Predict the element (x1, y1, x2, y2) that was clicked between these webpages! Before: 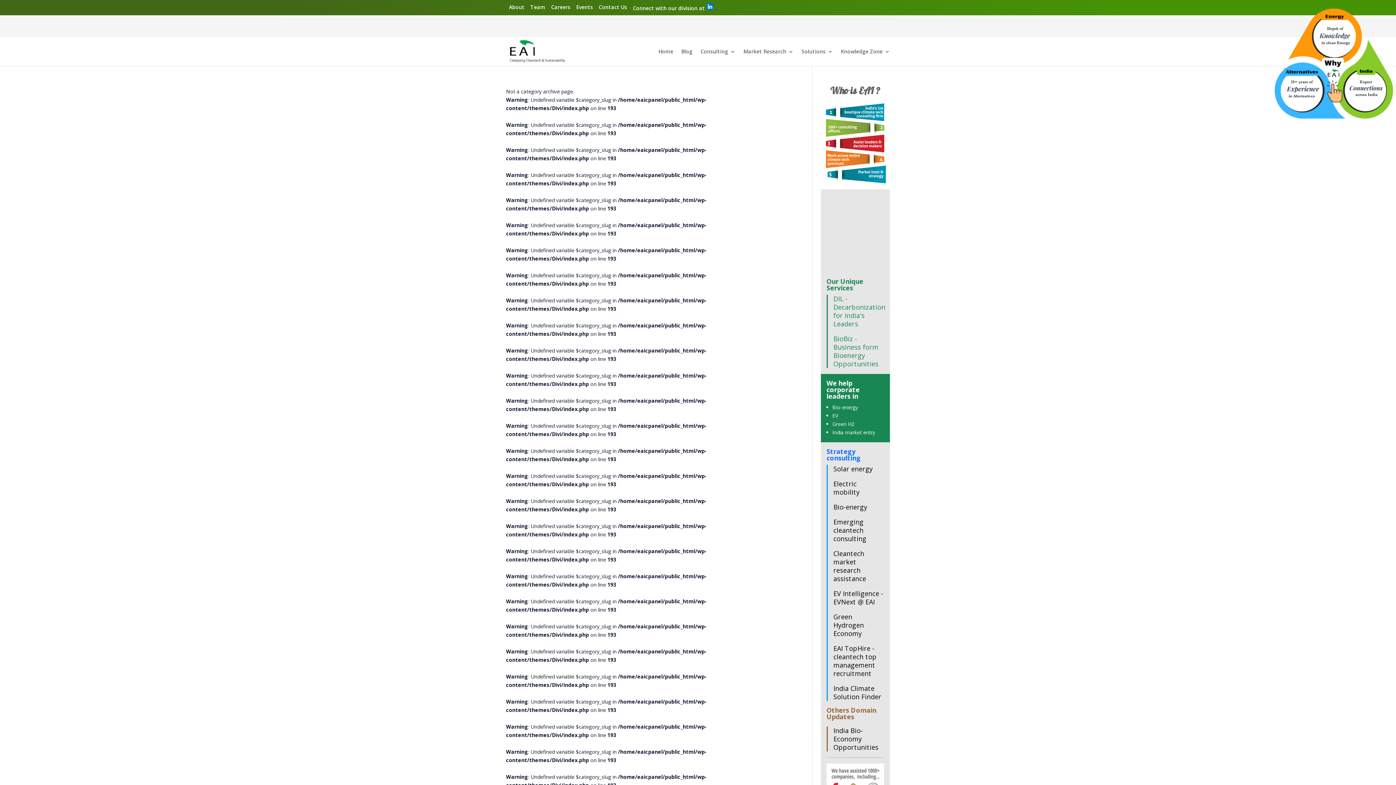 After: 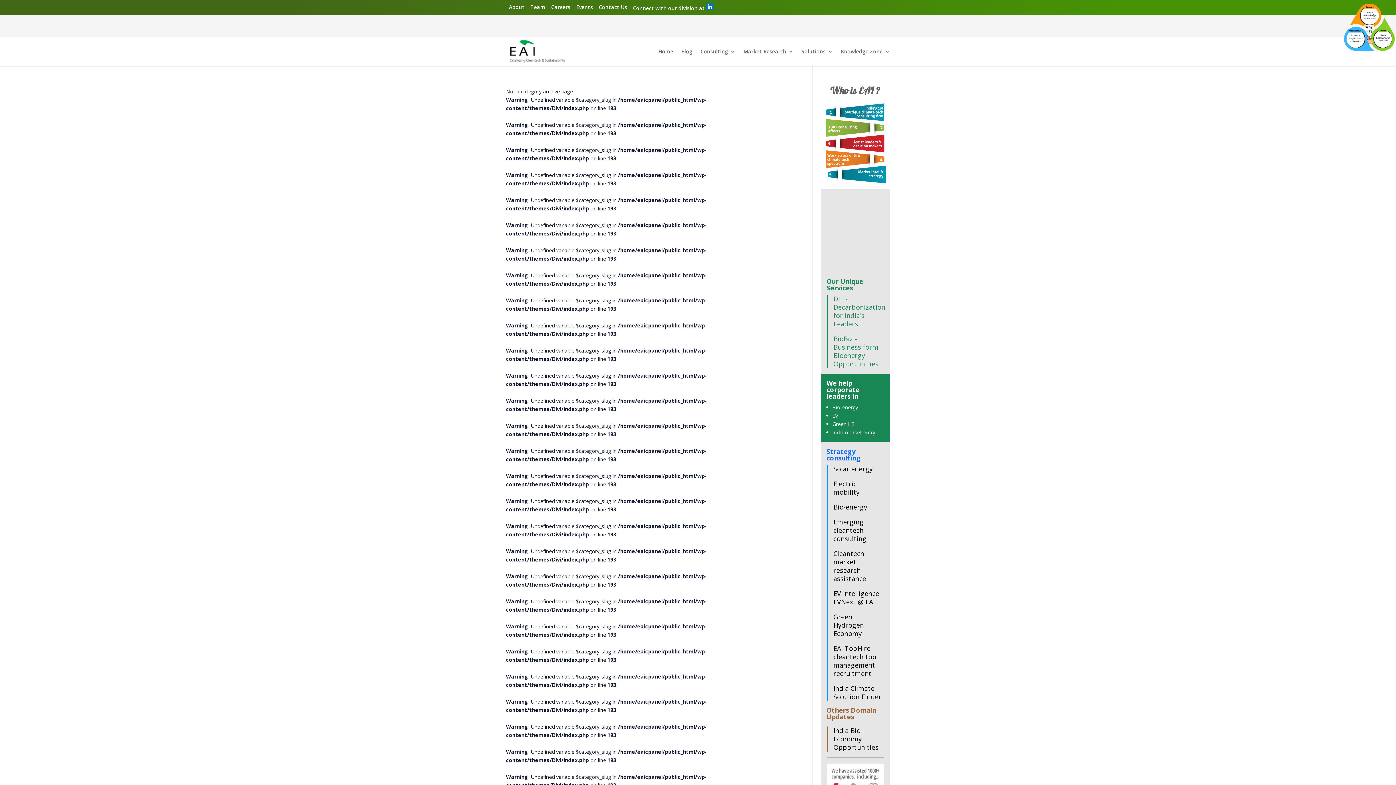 Action: label: India market entry bbox: (832, 429, 875, 435)